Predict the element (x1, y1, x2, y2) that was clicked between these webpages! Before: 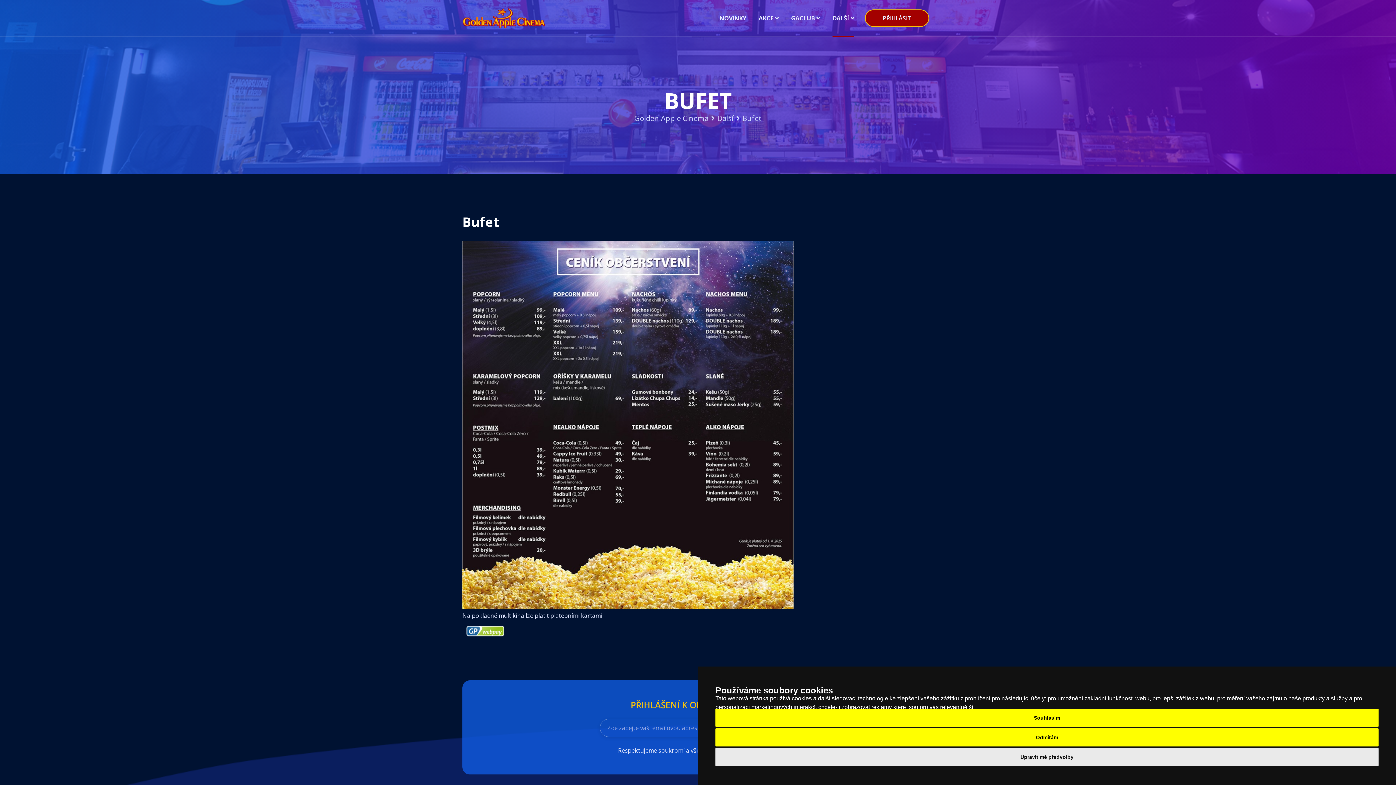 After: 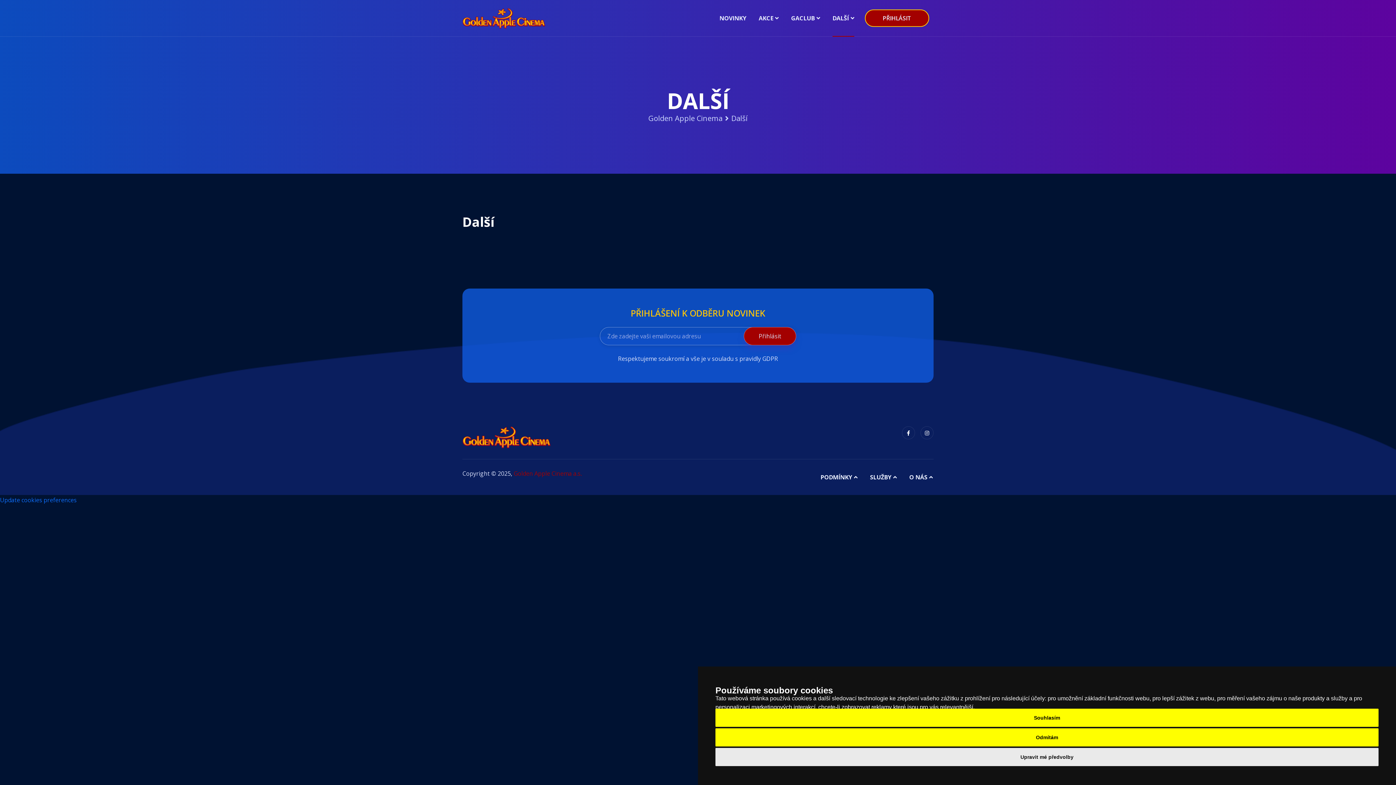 Action: bbox: (717, 113, 742, 123) label: Další